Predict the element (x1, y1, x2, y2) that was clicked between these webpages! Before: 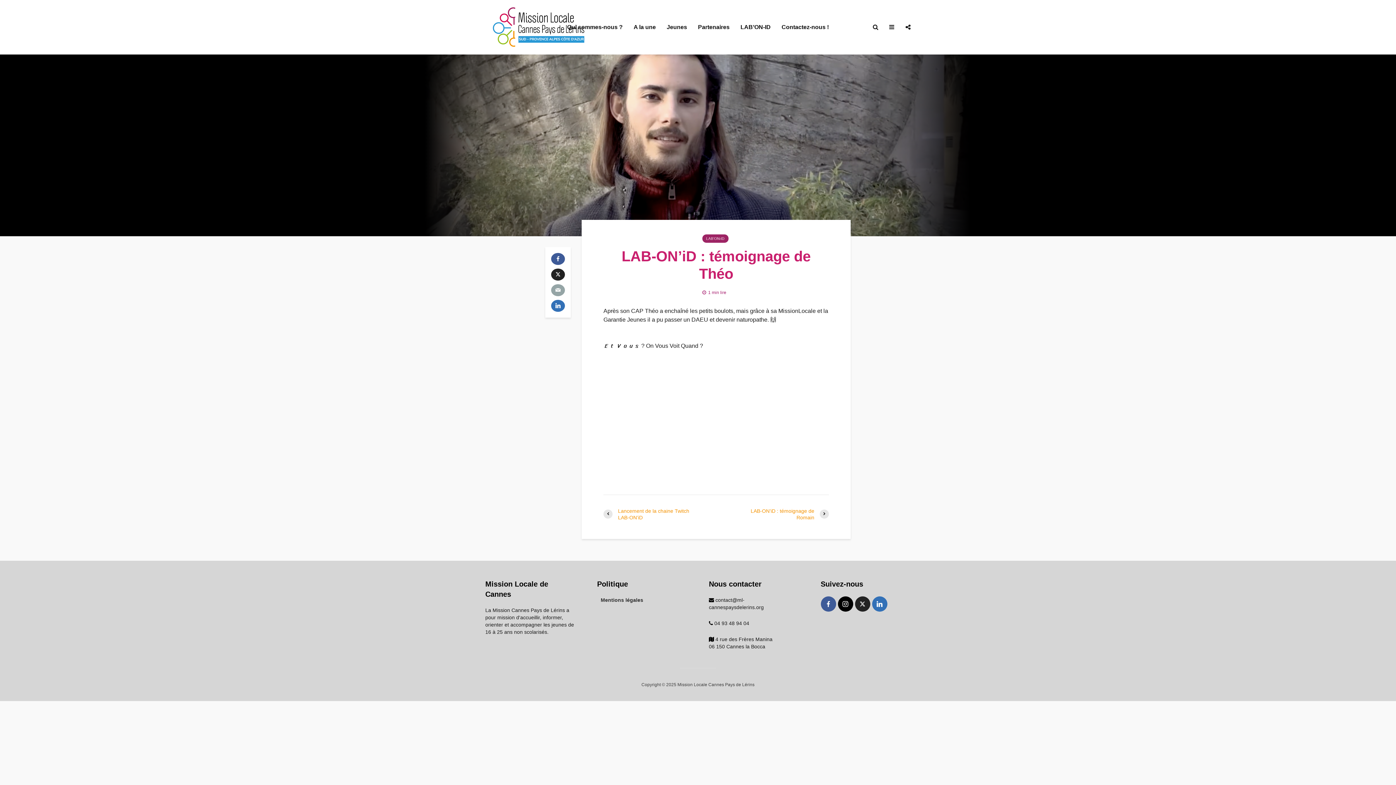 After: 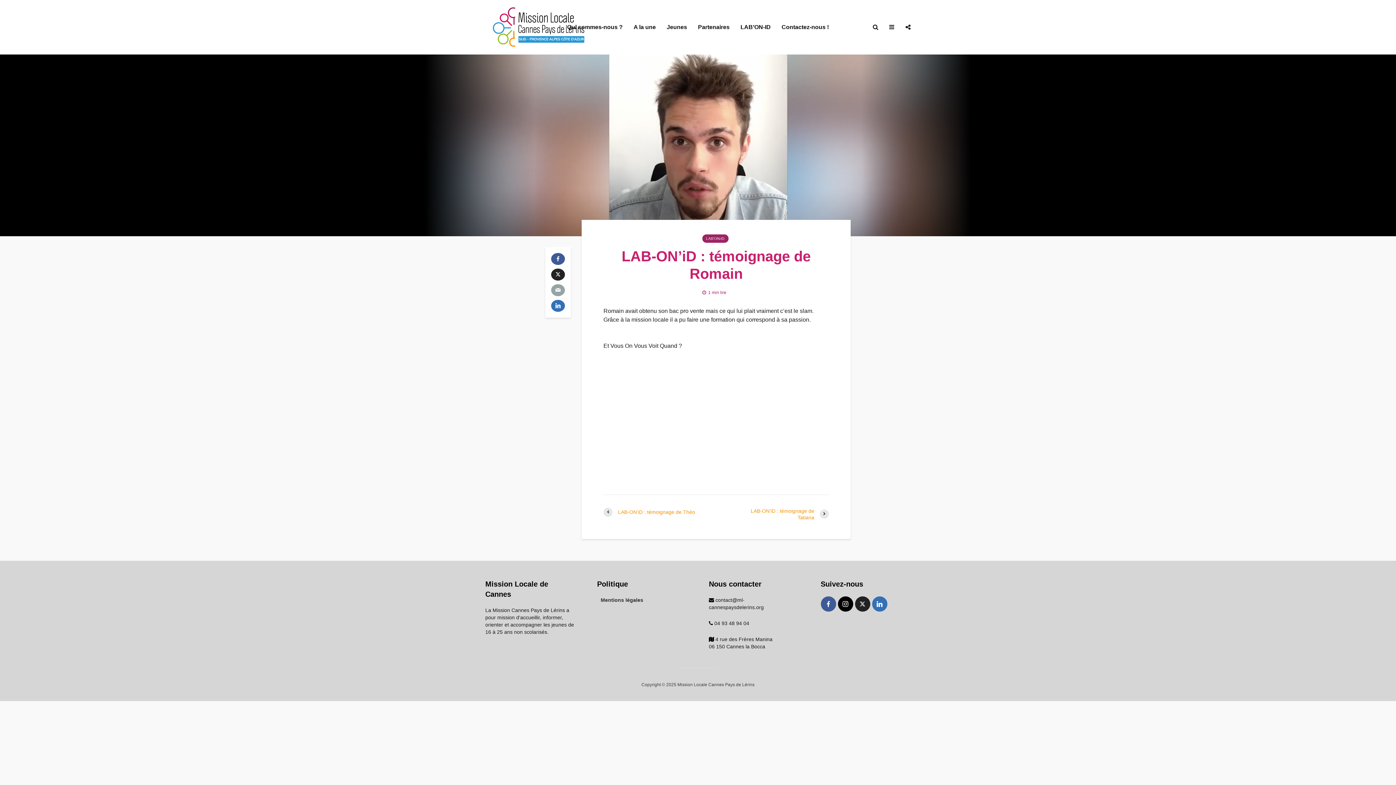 Action: bbox: (716, 507, 829, 521) label: LAB-ON’iD : témoignage de Romain